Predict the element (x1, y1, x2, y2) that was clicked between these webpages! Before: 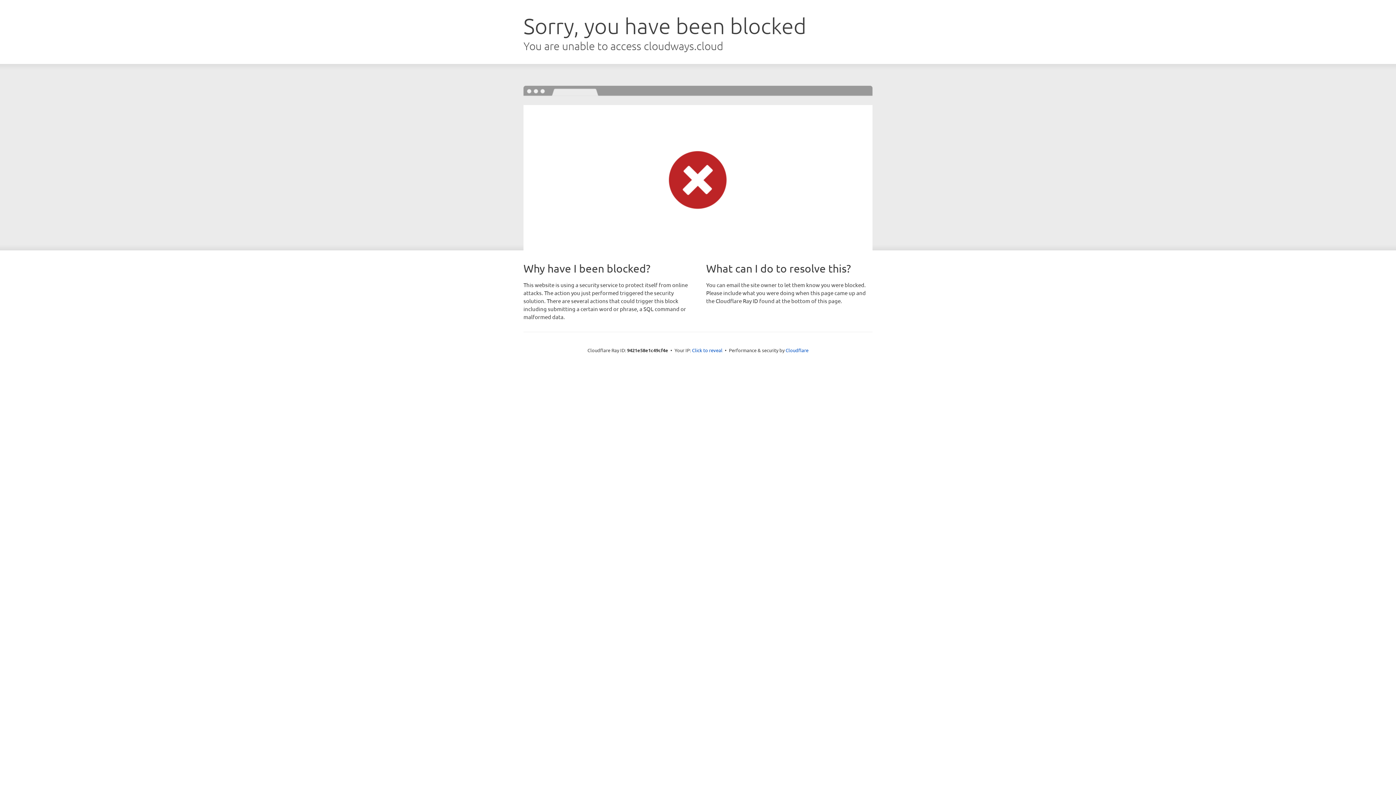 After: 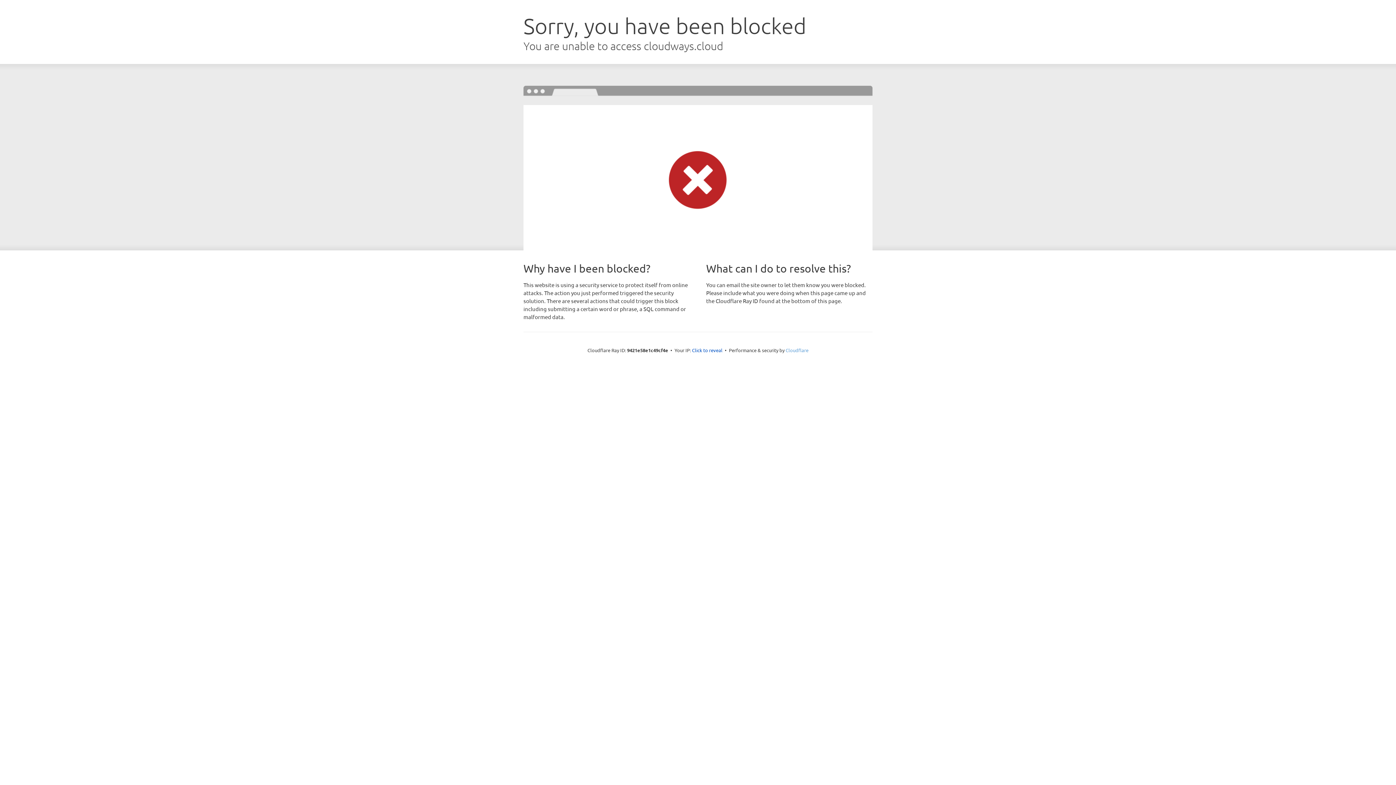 Action: label: Cloudflare bbox: (785, 347, 808, 353)